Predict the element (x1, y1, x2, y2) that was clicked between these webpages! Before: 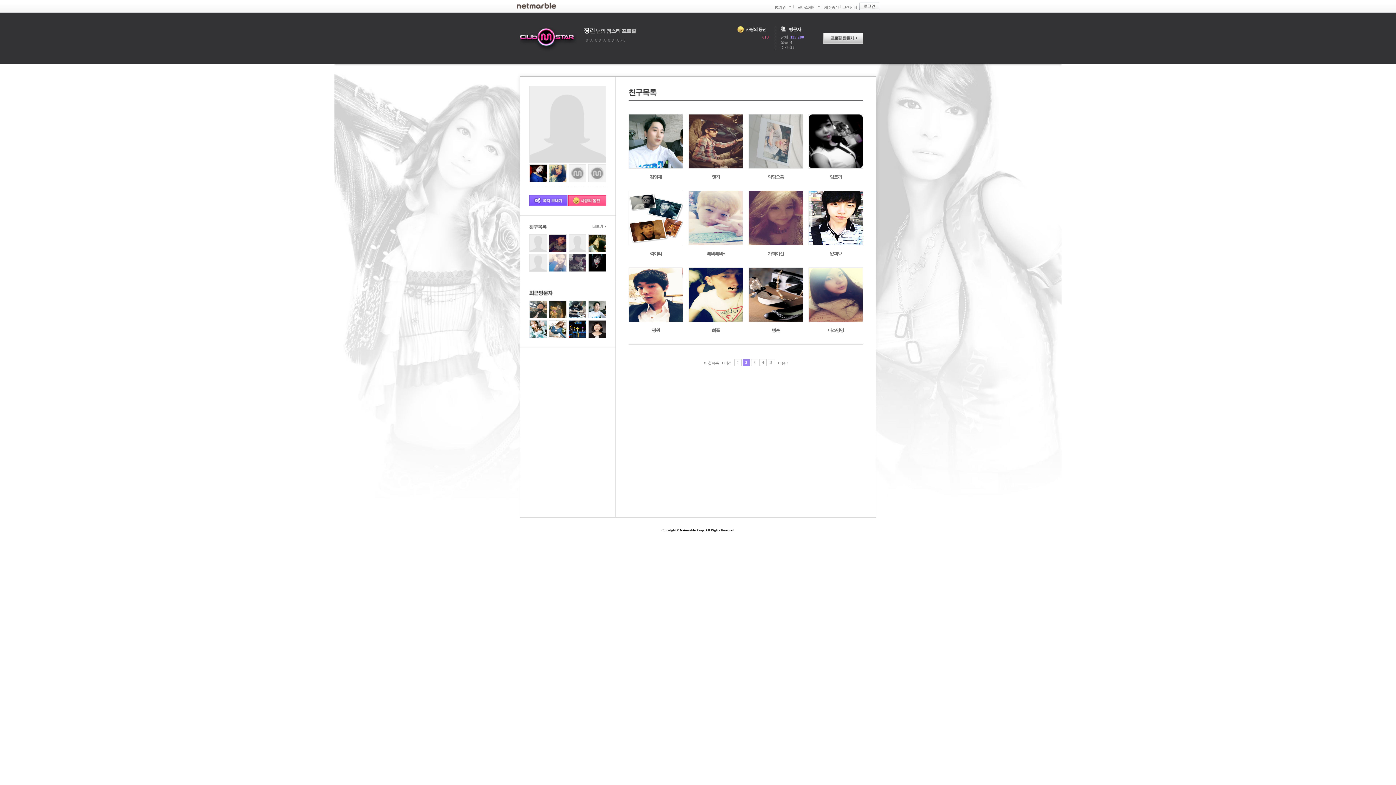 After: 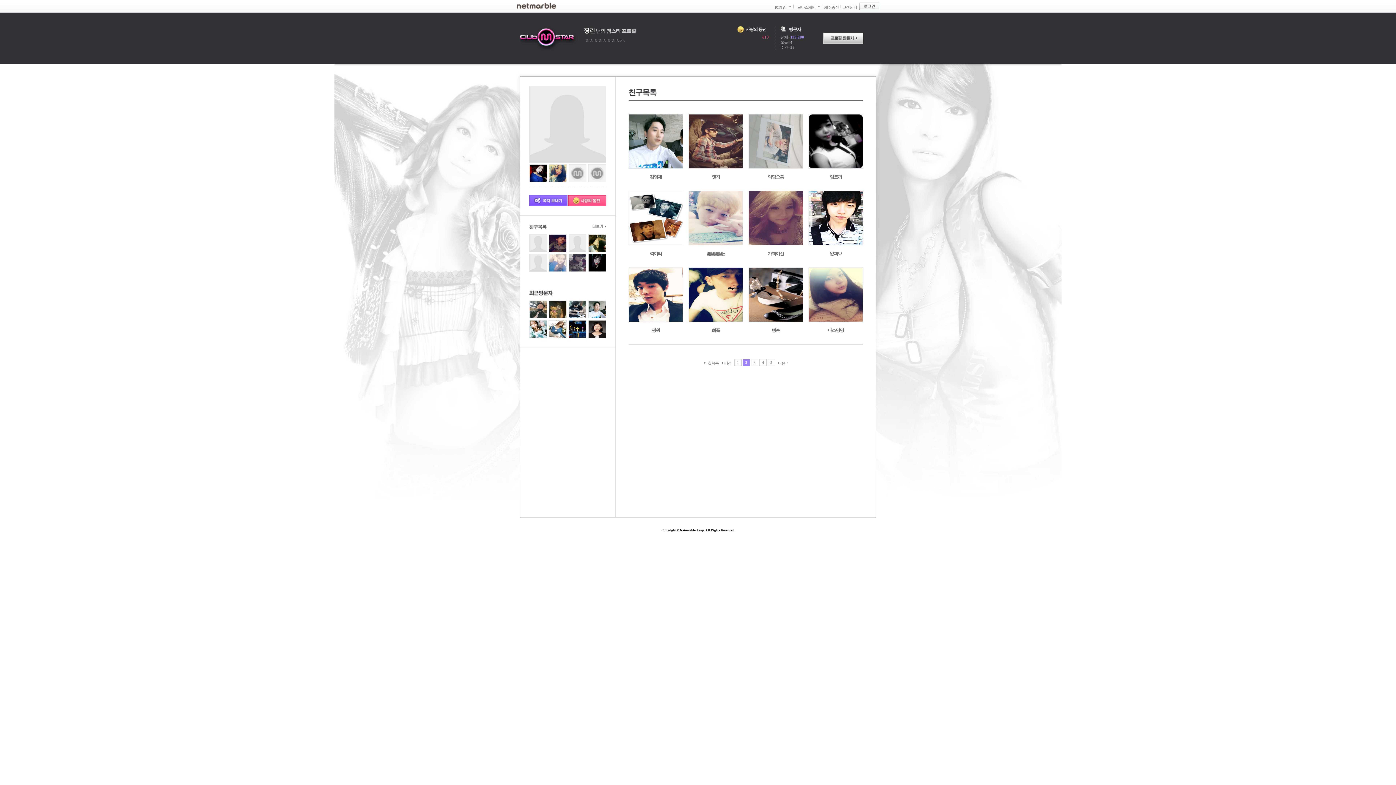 Action: label: 베븨베븨♥ bbox: (706, 251, 725, 256)